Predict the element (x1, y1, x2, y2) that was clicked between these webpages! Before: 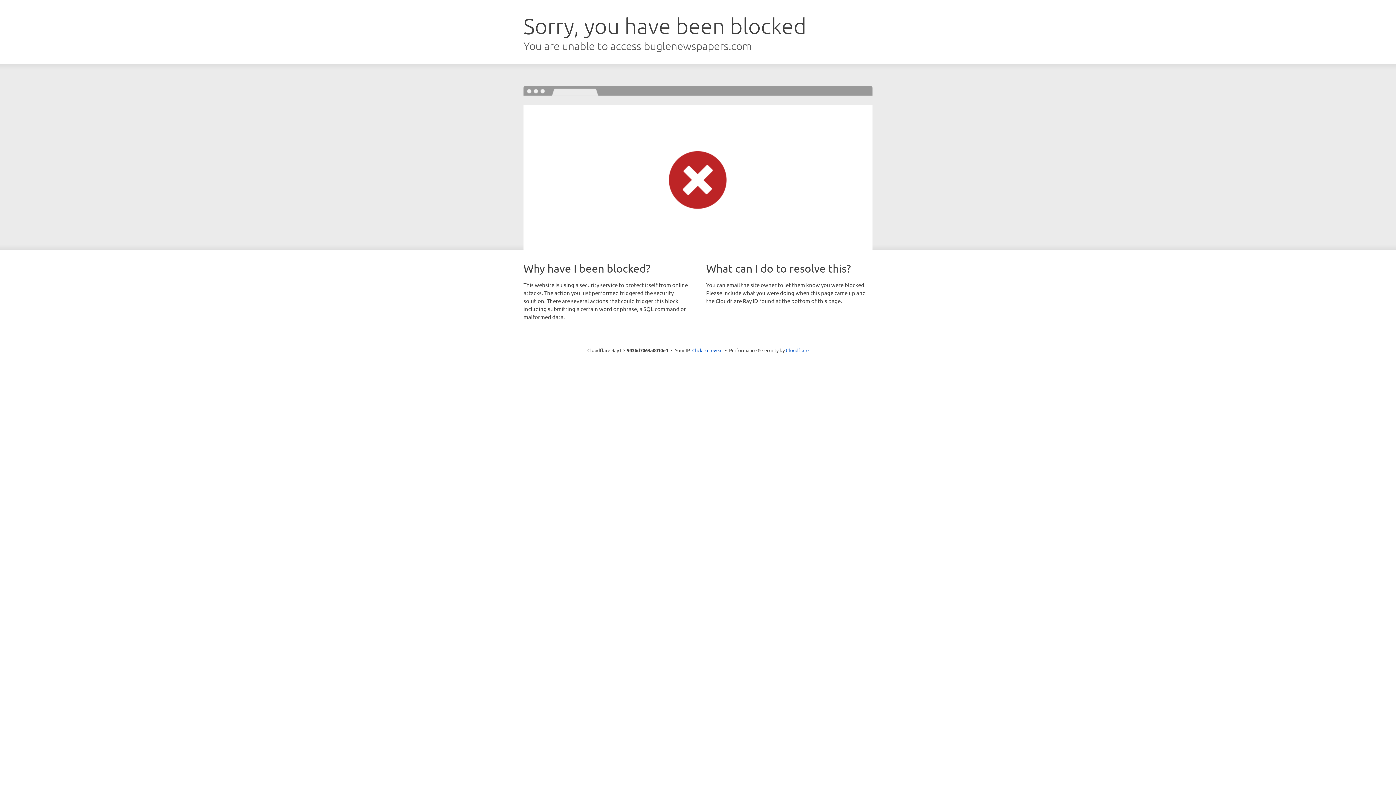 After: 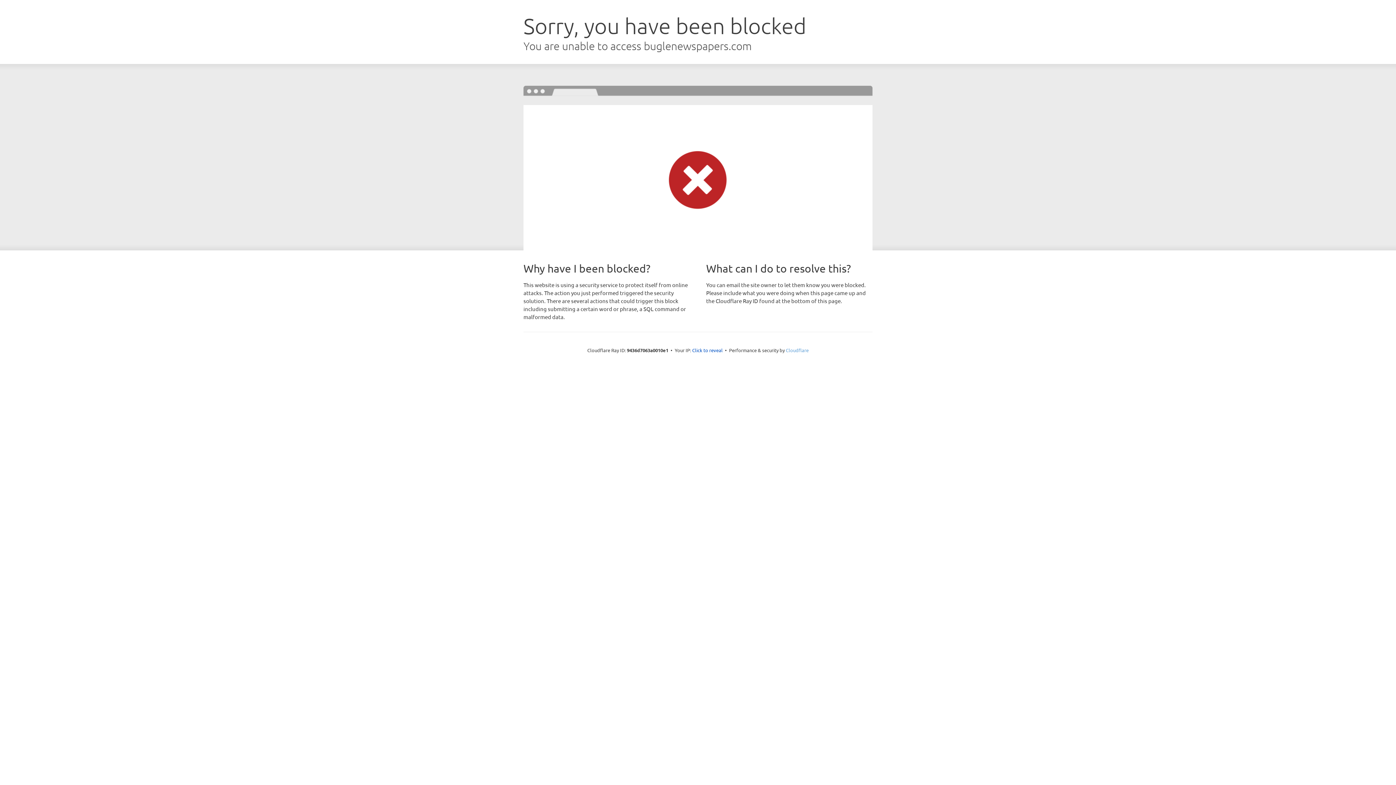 Action: label: Cloudflare bbox: (786, 347, 808, 353)